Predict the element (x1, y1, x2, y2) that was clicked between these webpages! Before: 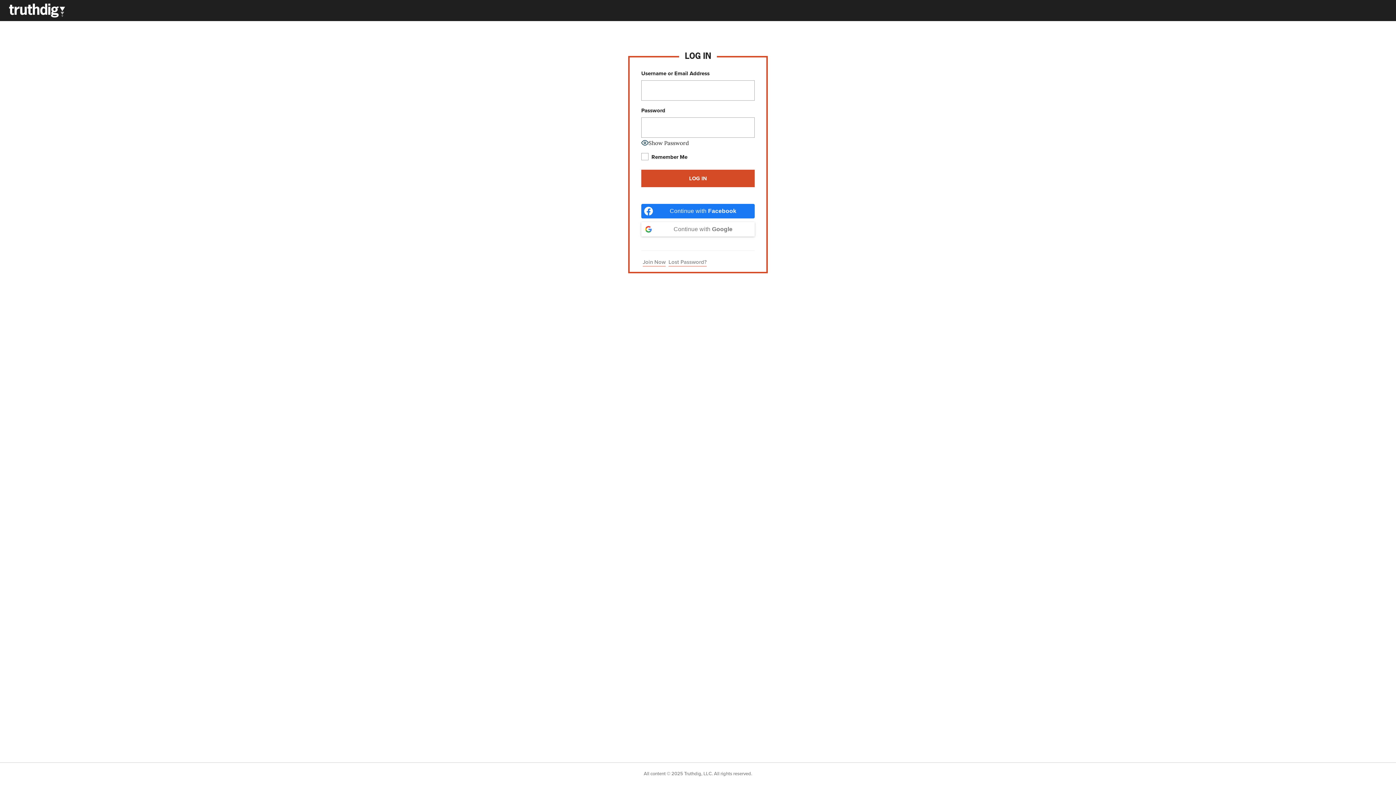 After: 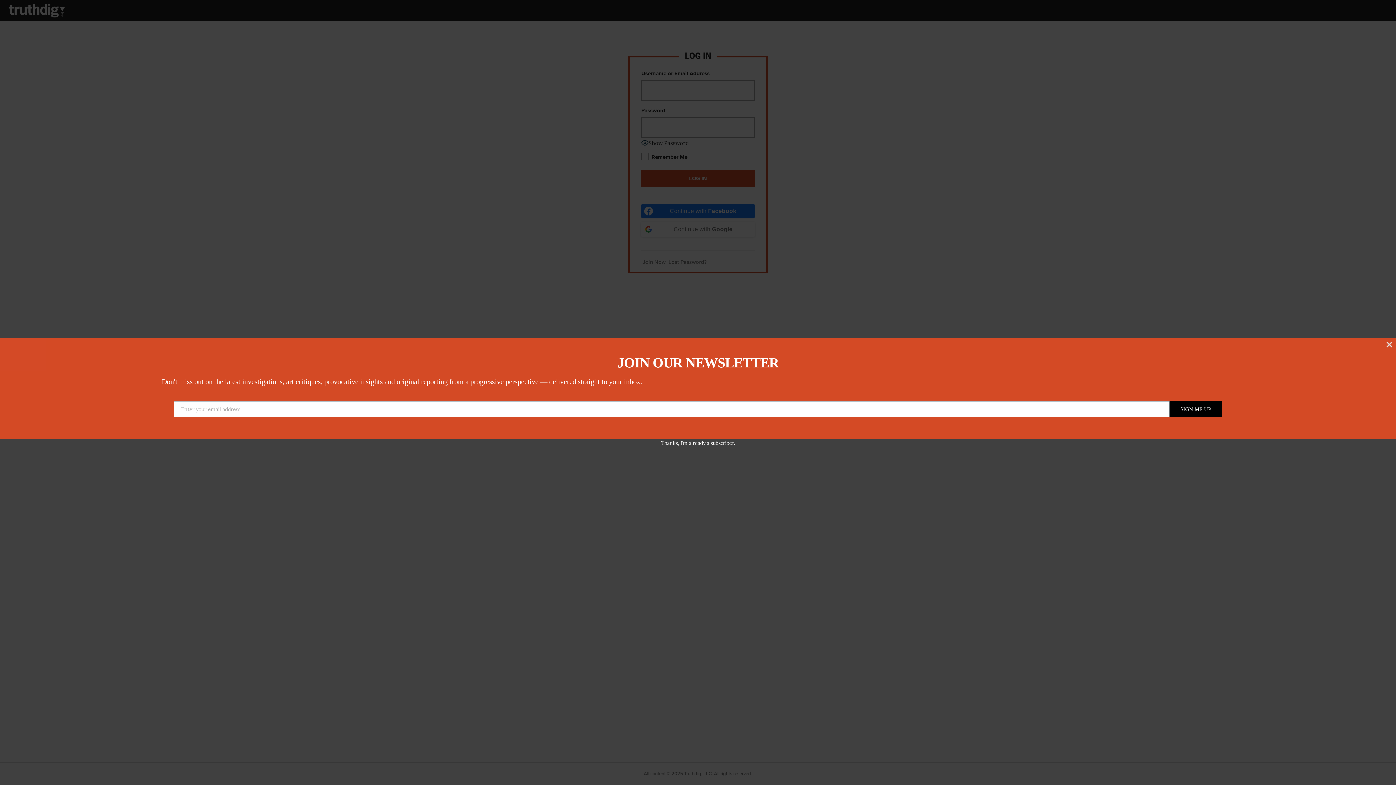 Action: label: Continue with <b>Google</b> bbox: (641, 222, 754, 236)